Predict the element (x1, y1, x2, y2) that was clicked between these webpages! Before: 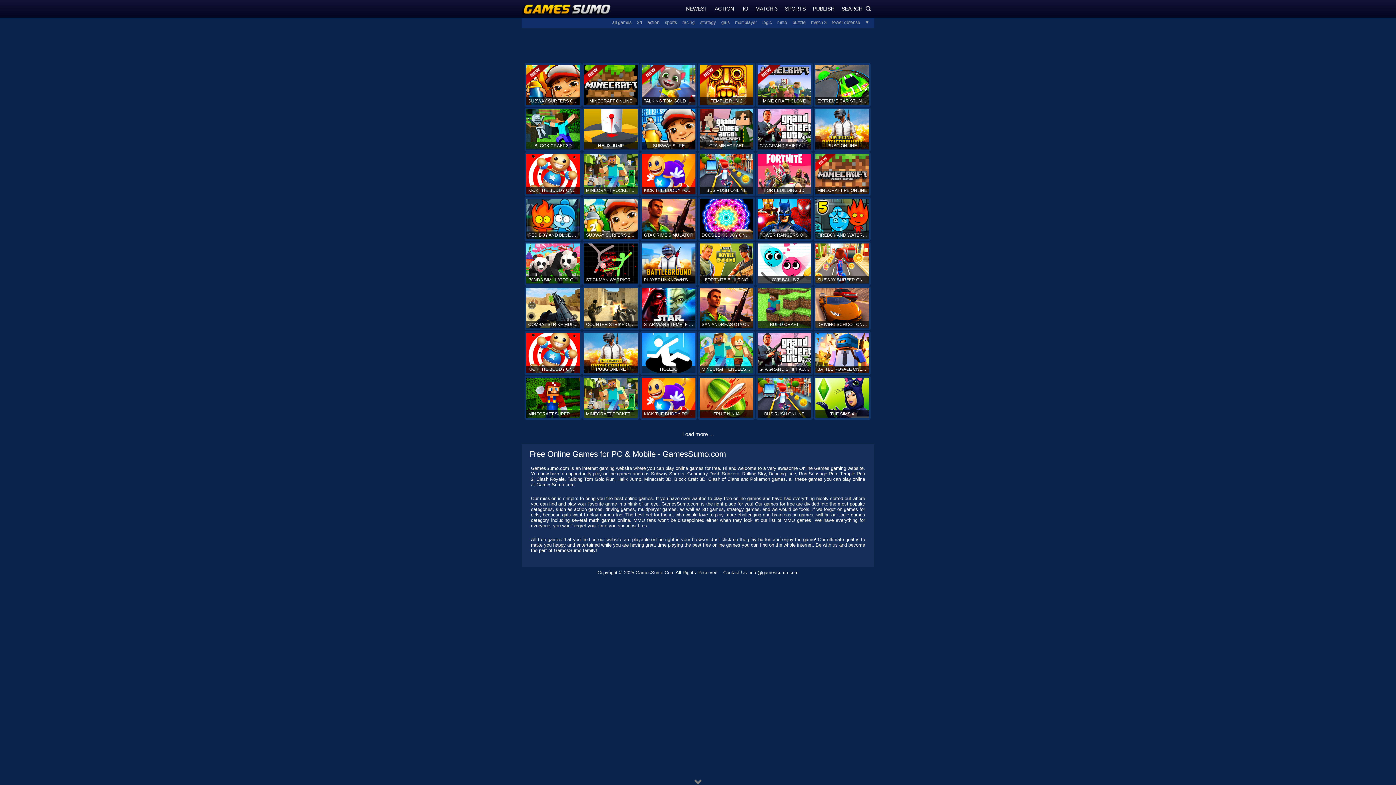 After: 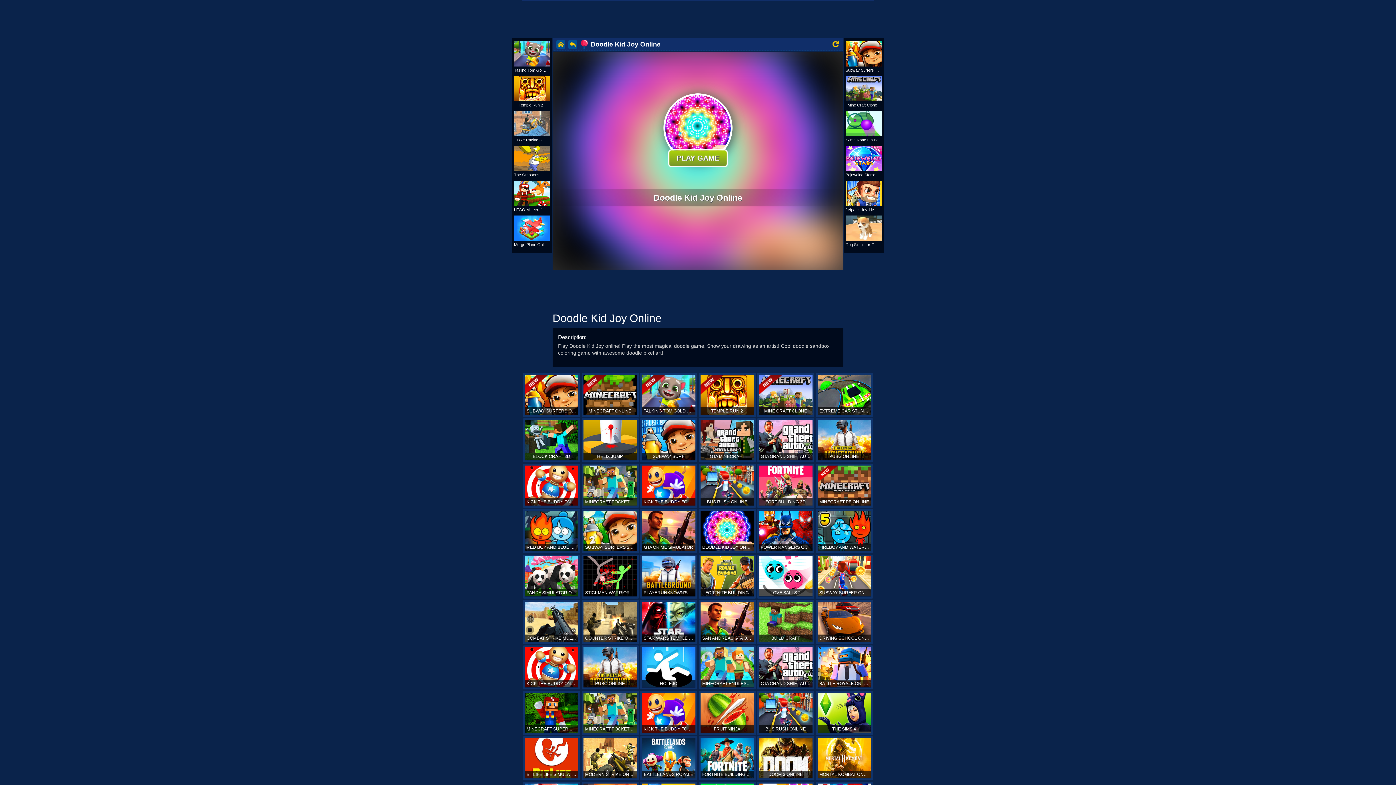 Action: bbox: (698, 197, 755, 241) label: DOODLE KID JOY ONLINE